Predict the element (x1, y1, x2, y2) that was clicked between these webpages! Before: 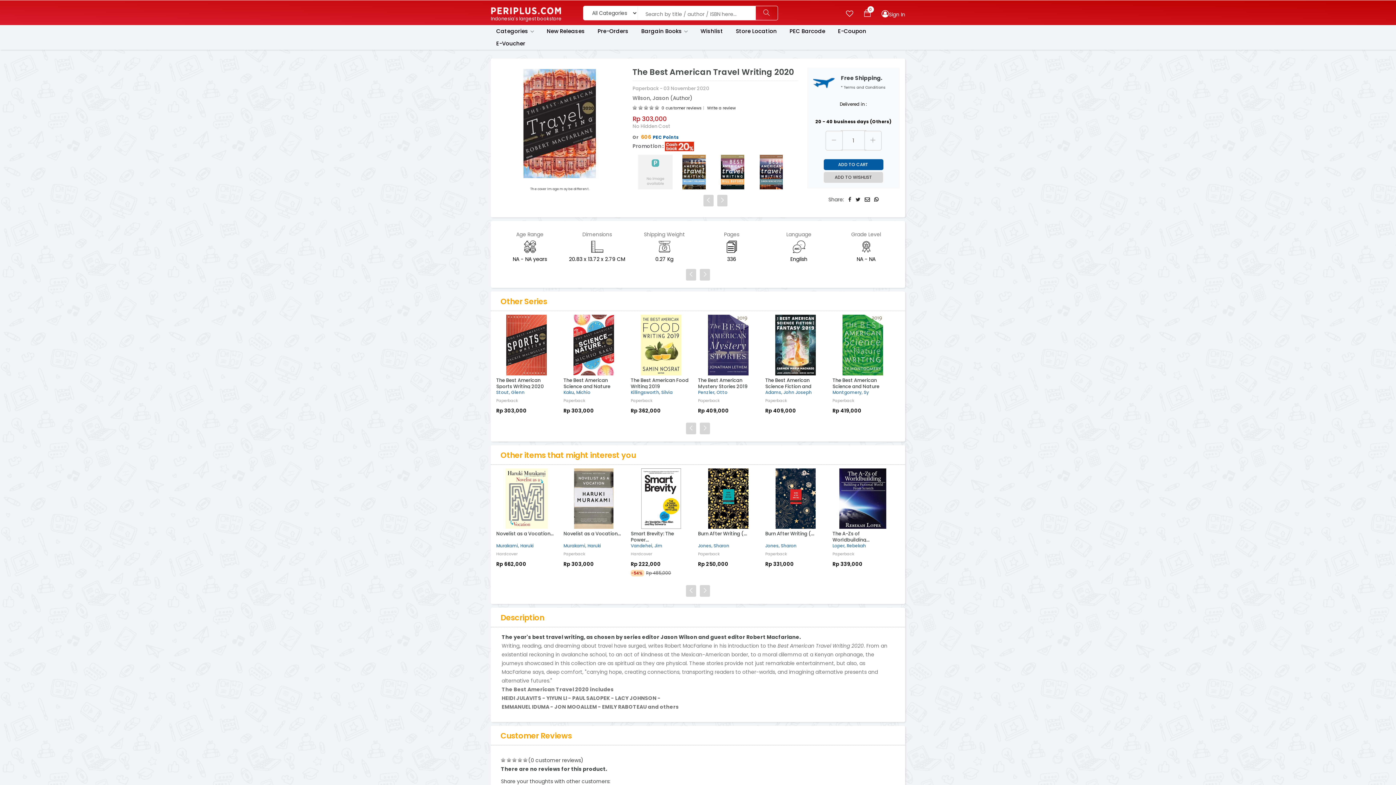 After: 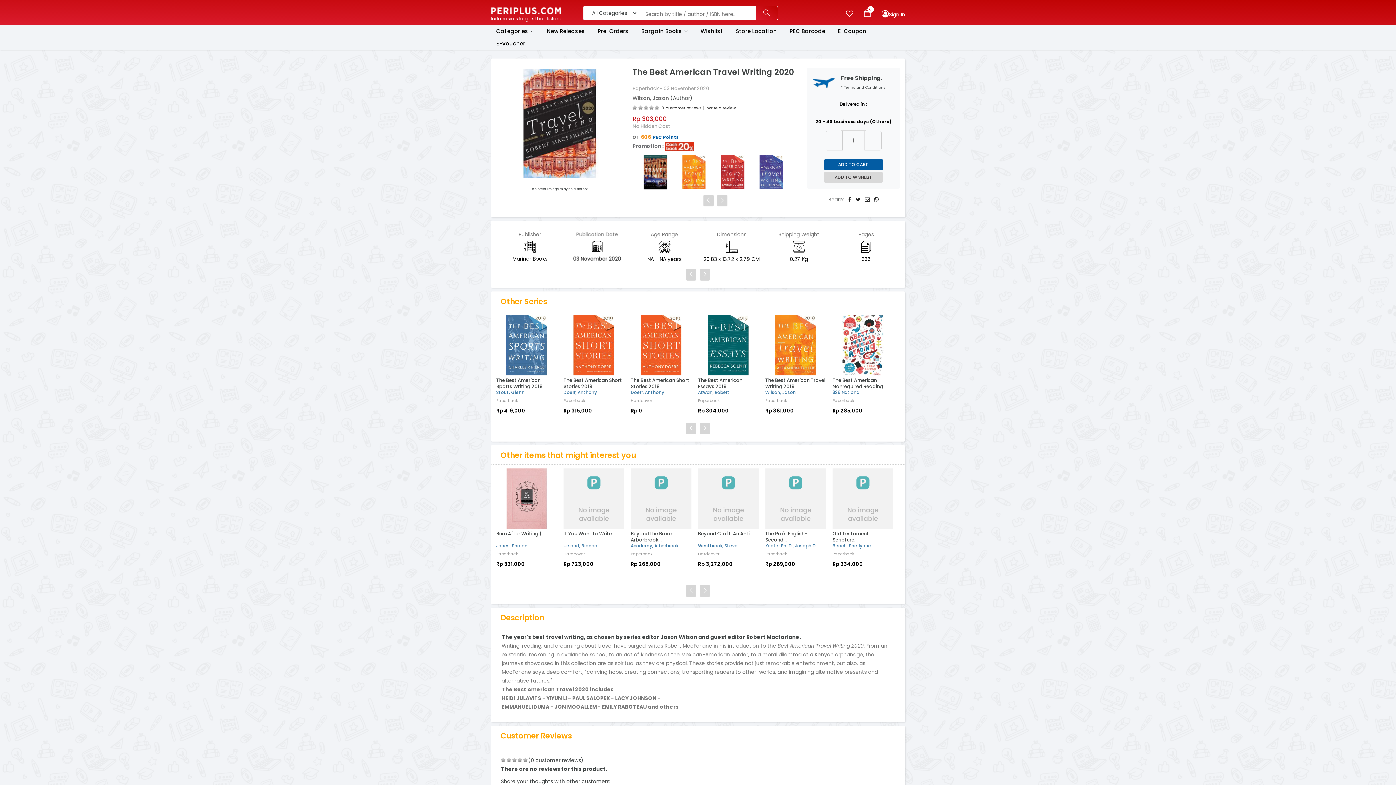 Action: bbox: (505, 69, 614, 178)